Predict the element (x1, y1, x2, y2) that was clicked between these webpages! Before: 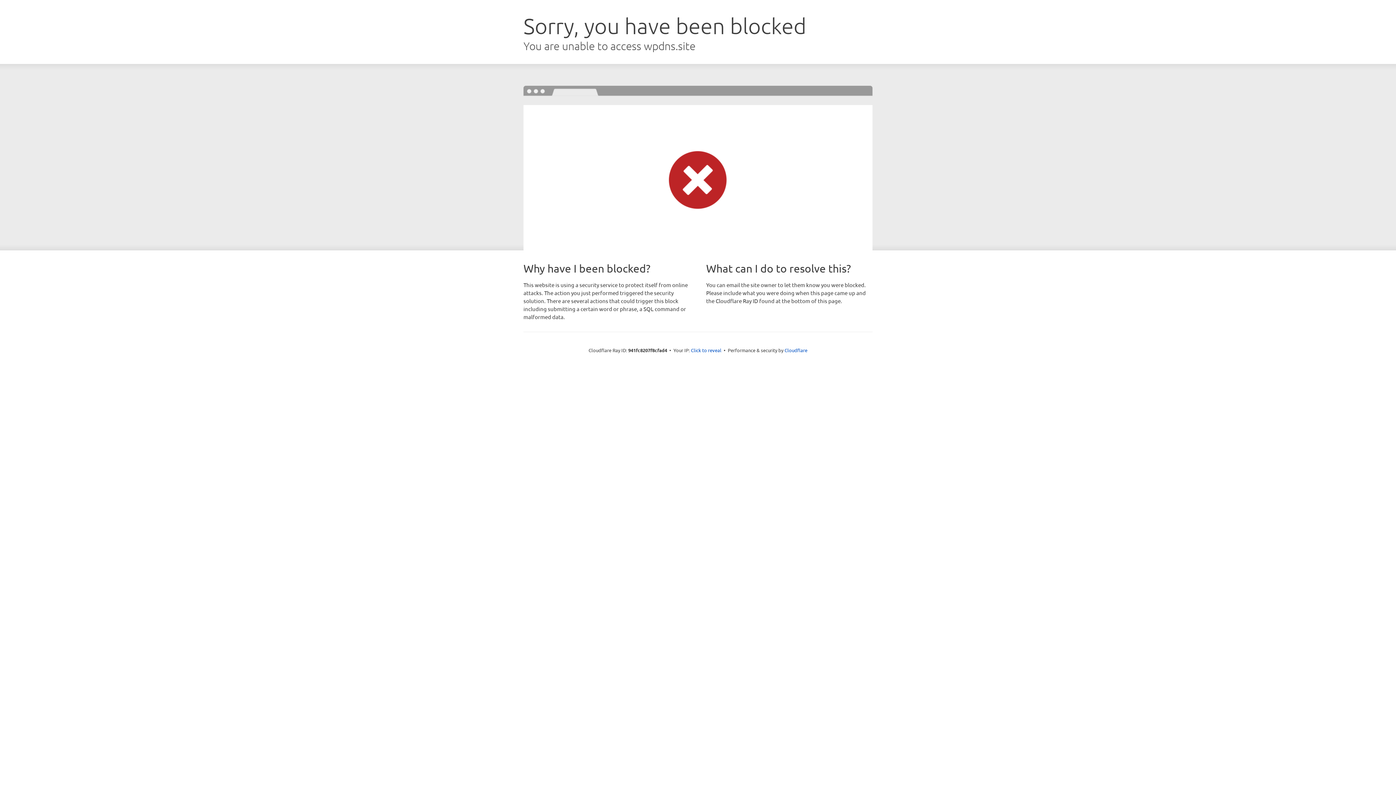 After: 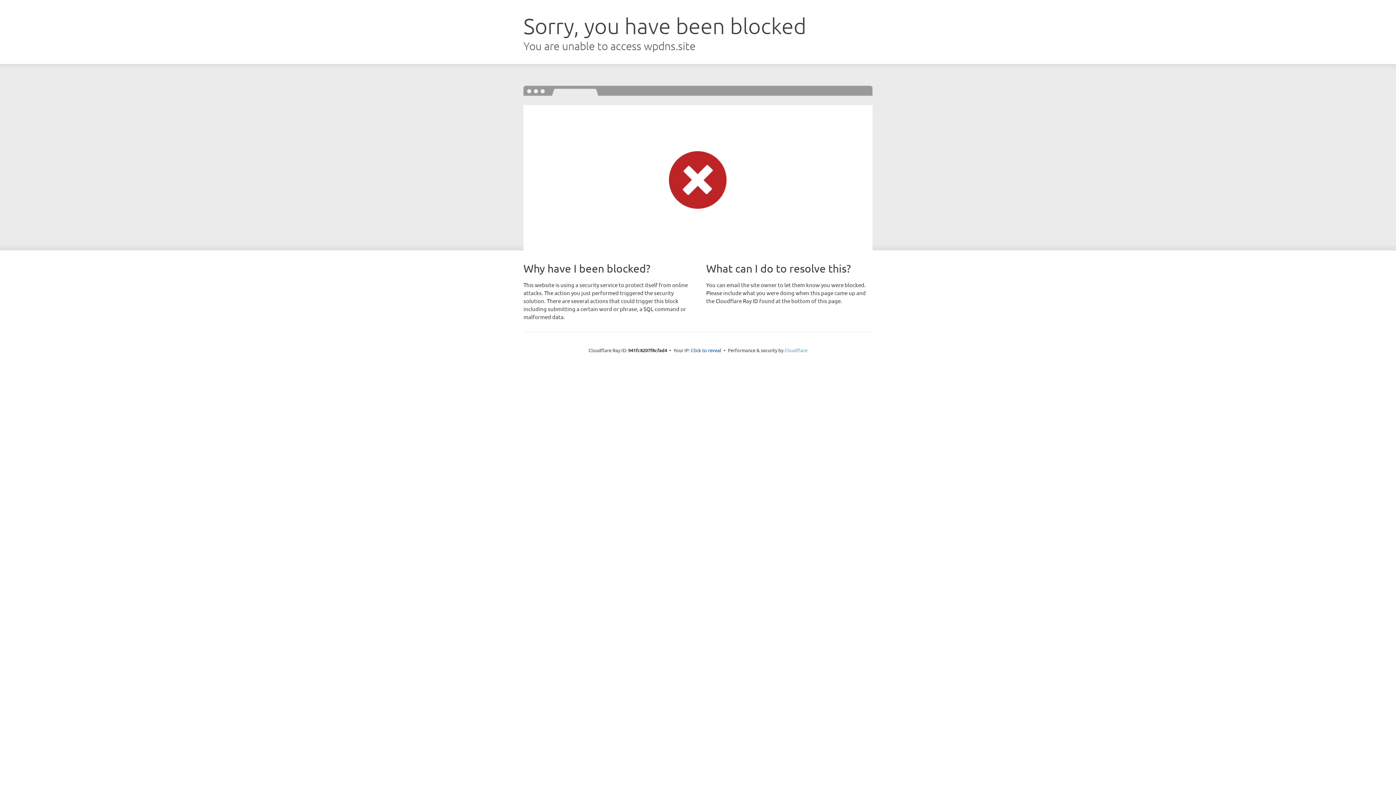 Action: label: Cloudflare bbox: (784, 347, 807, 353)